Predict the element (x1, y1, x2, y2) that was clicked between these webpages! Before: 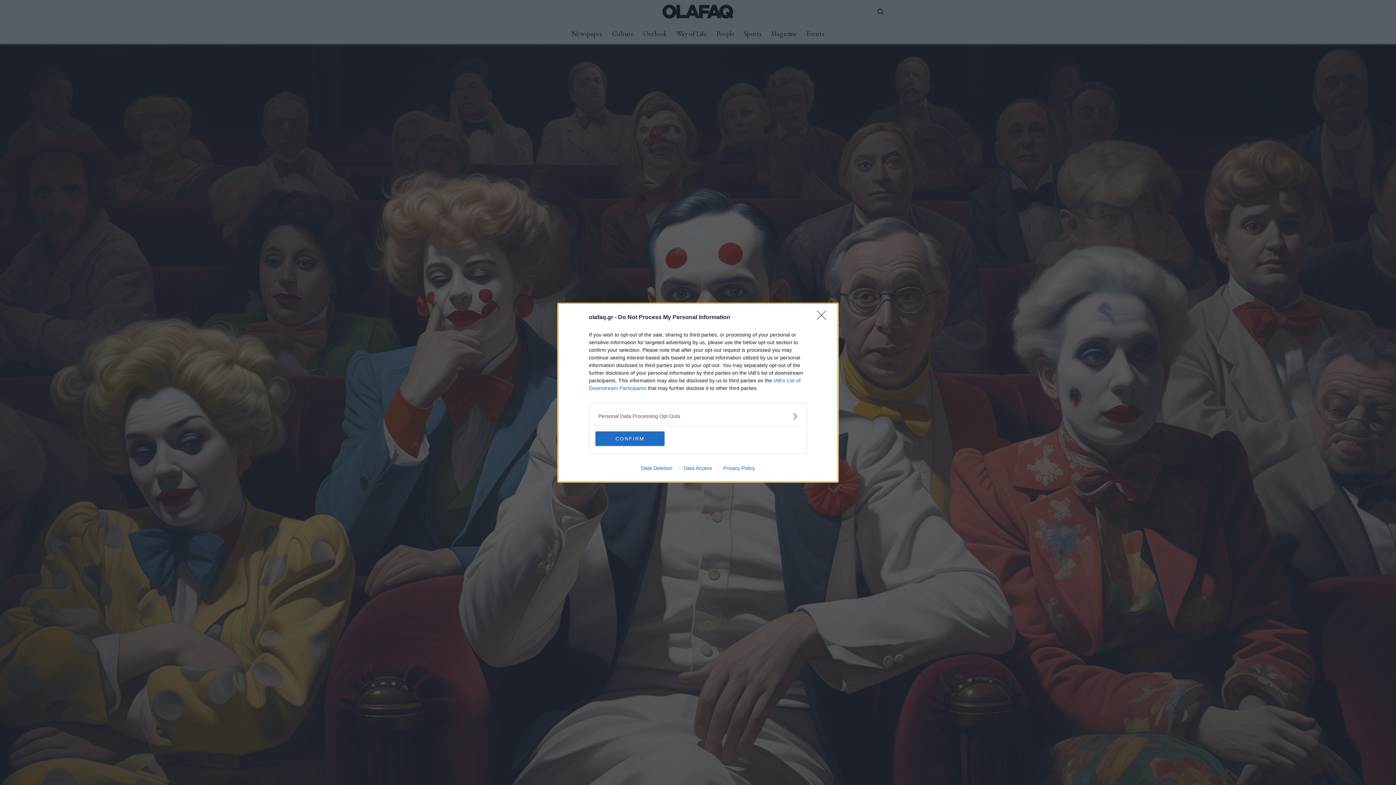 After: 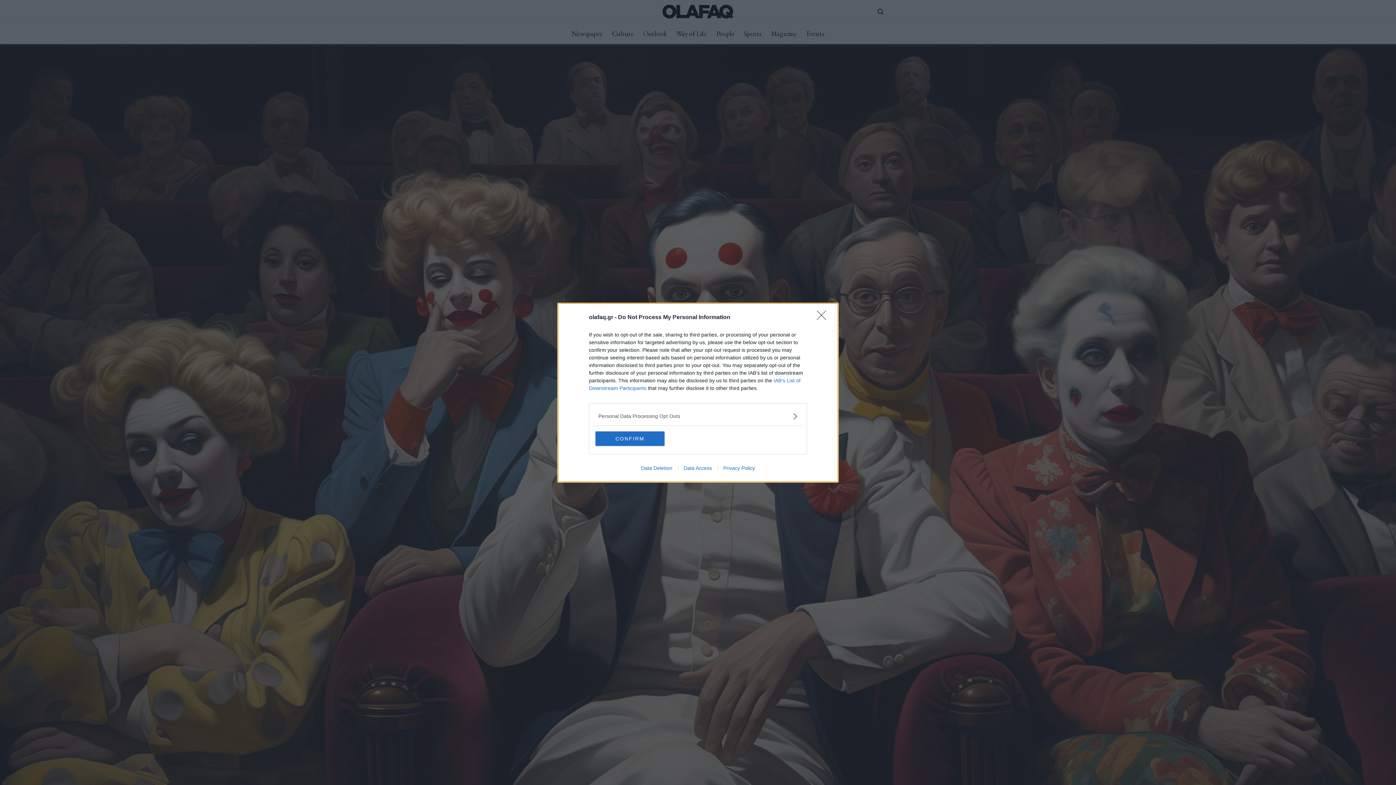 Action: label: Privacy Policy bbox: (717, 465, 760, 471)